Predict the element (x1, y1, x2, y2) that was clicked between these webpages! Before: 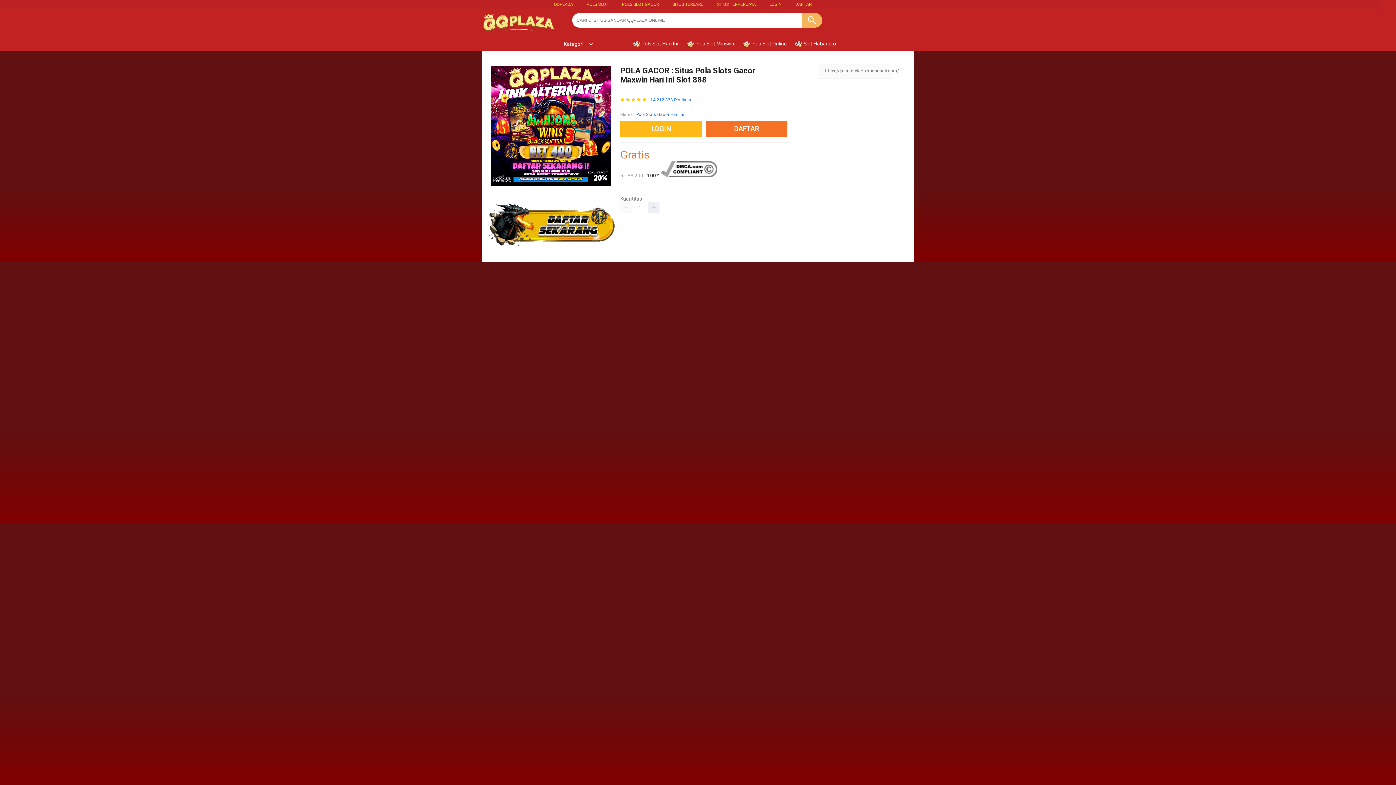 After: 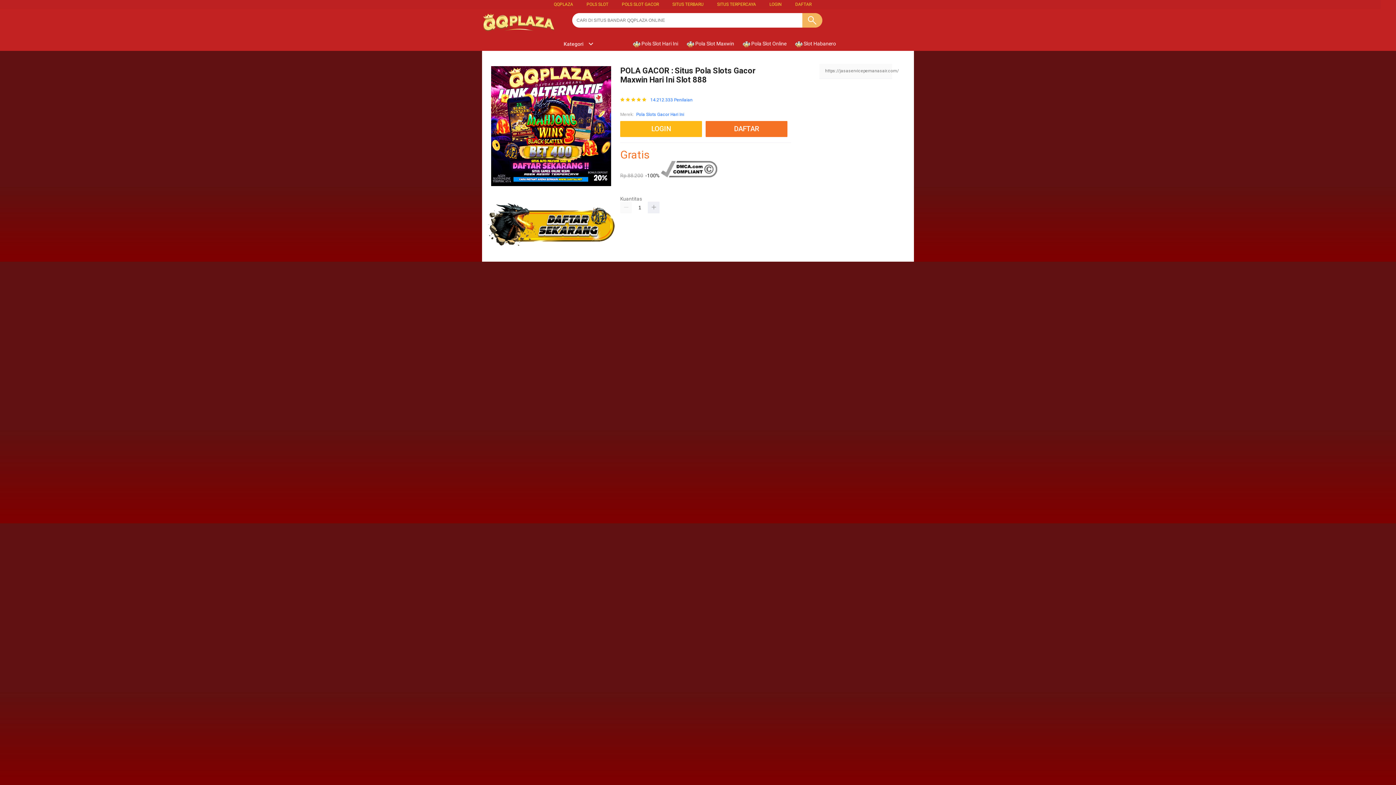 Action: label: POLS SLOT GACOR bbox: (622, 1, 659, 6)